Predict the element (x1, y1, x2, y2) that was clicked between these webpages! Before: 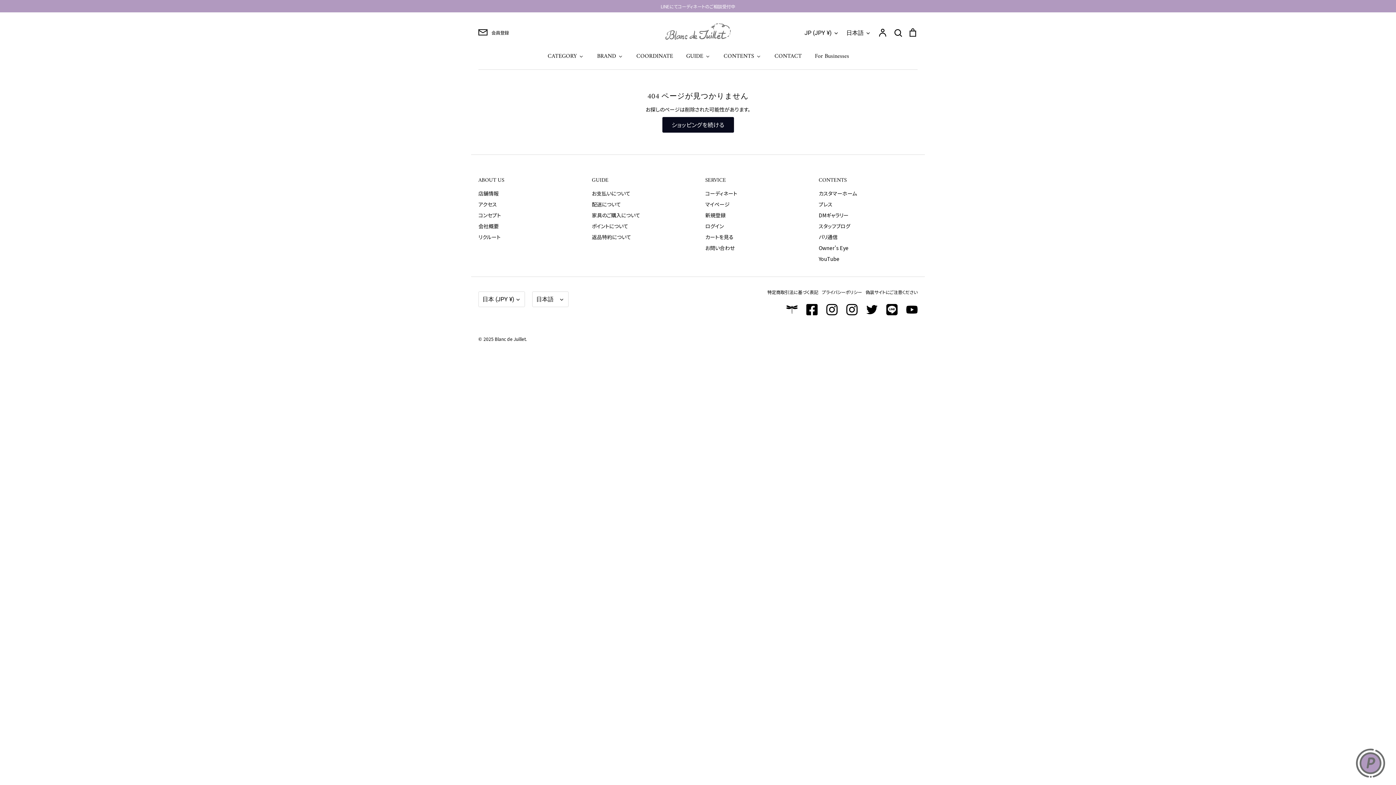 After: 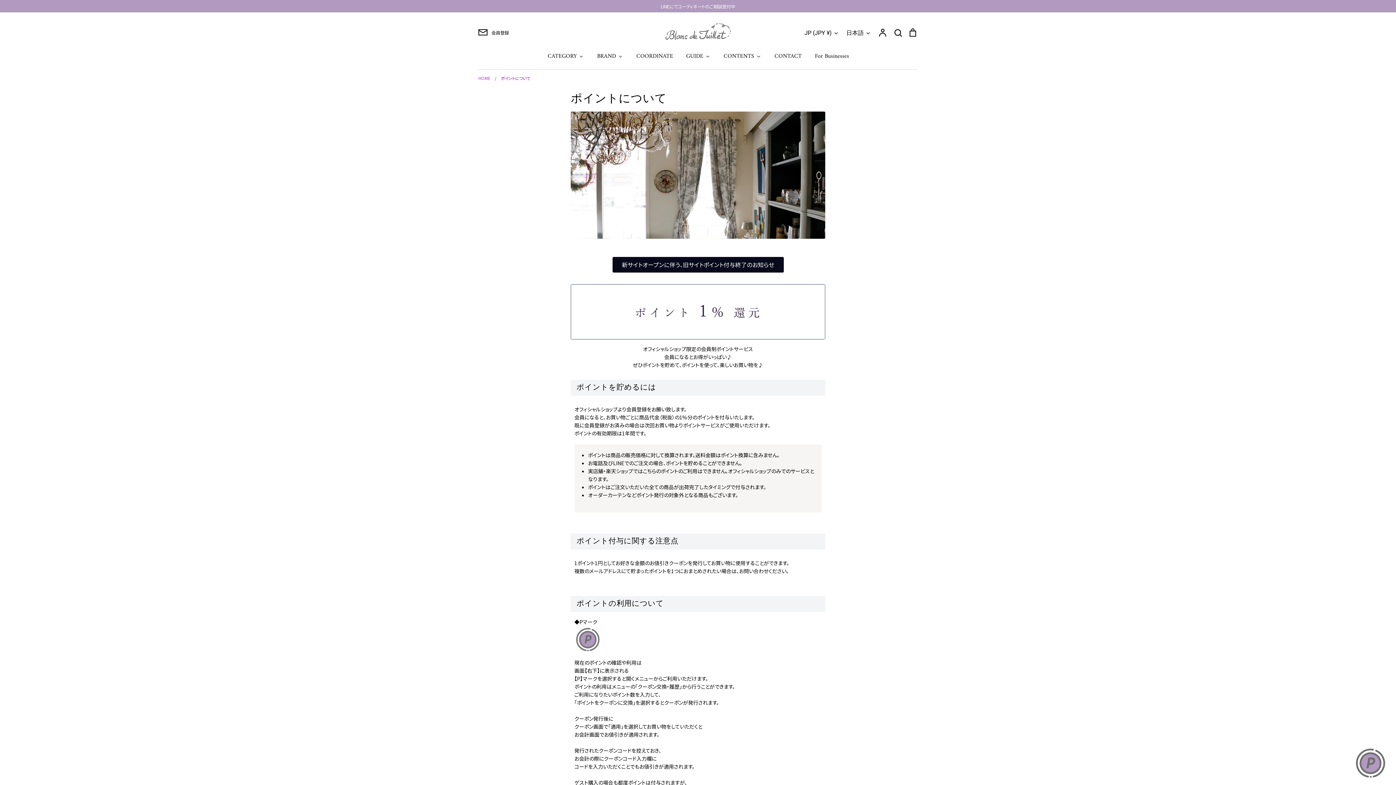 Action: bbox: (592, 222, 628, 230) label: ポイントについて